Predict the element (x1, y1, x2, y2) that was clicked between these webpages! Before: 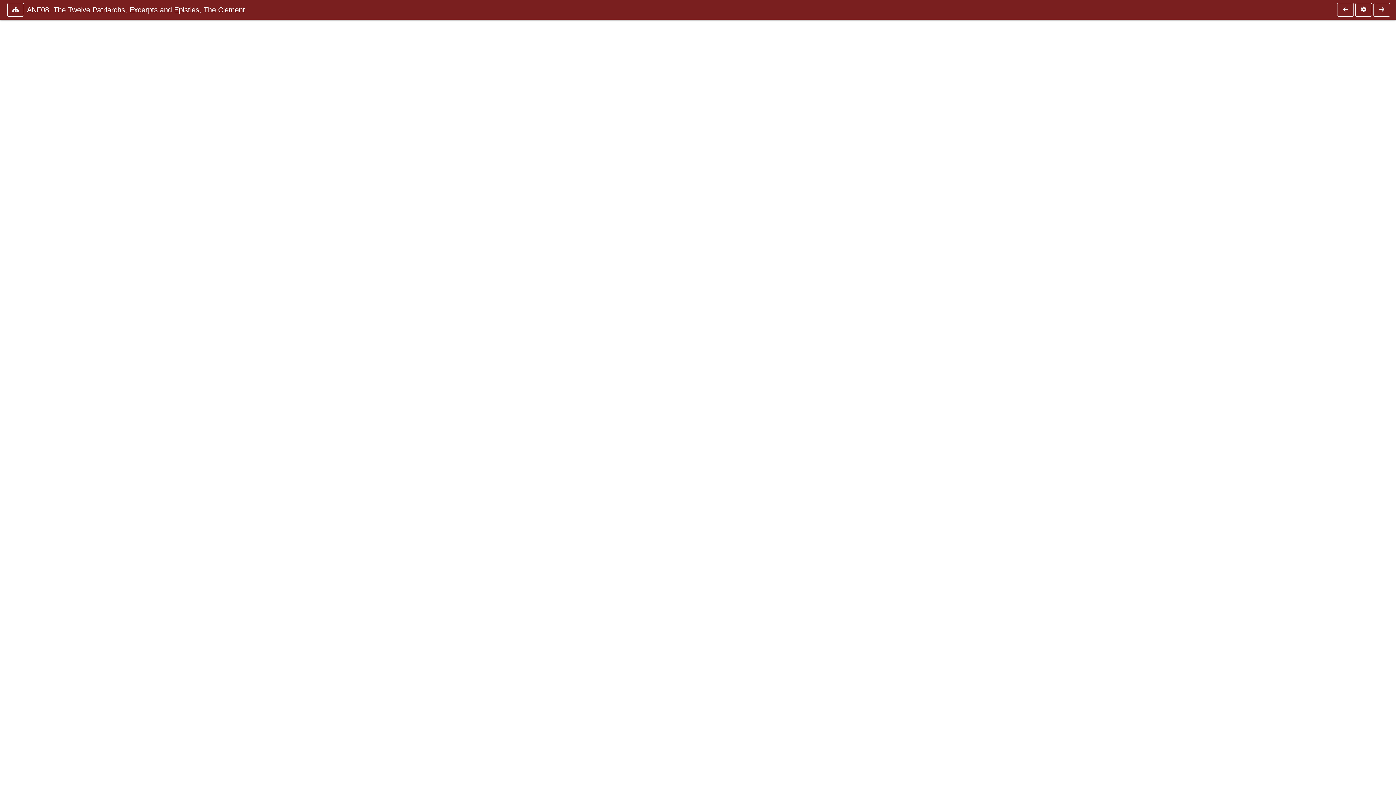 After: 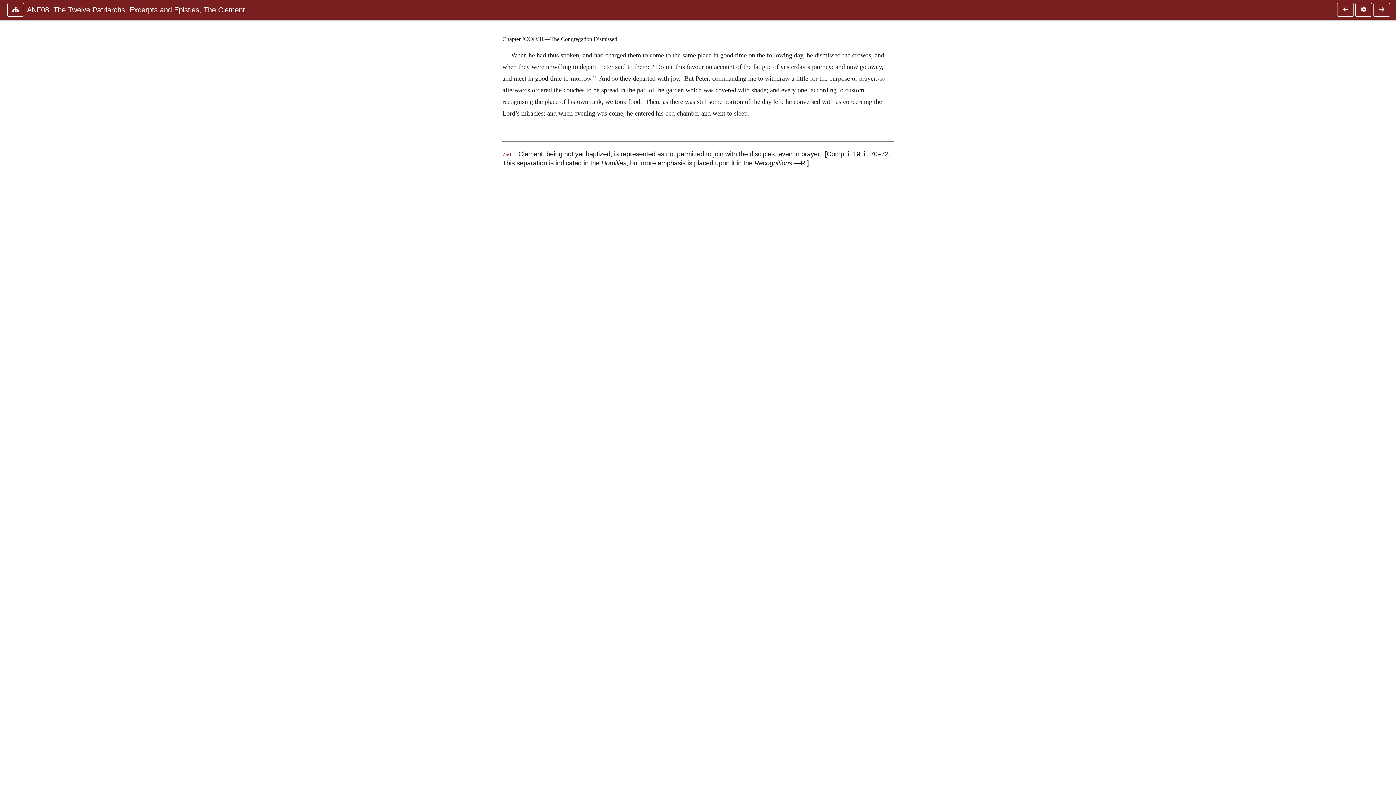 Action: bbox: (1336, 2, 1354, 16)